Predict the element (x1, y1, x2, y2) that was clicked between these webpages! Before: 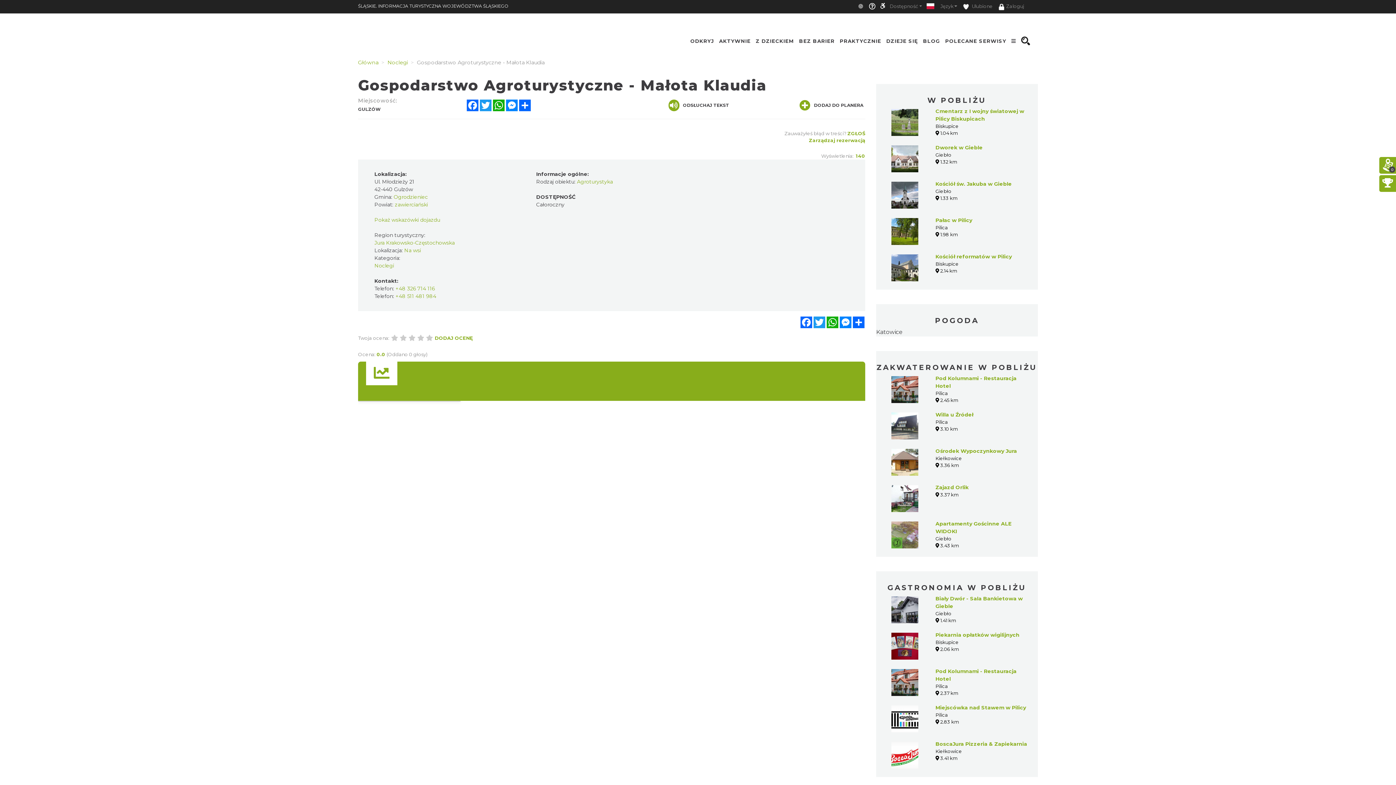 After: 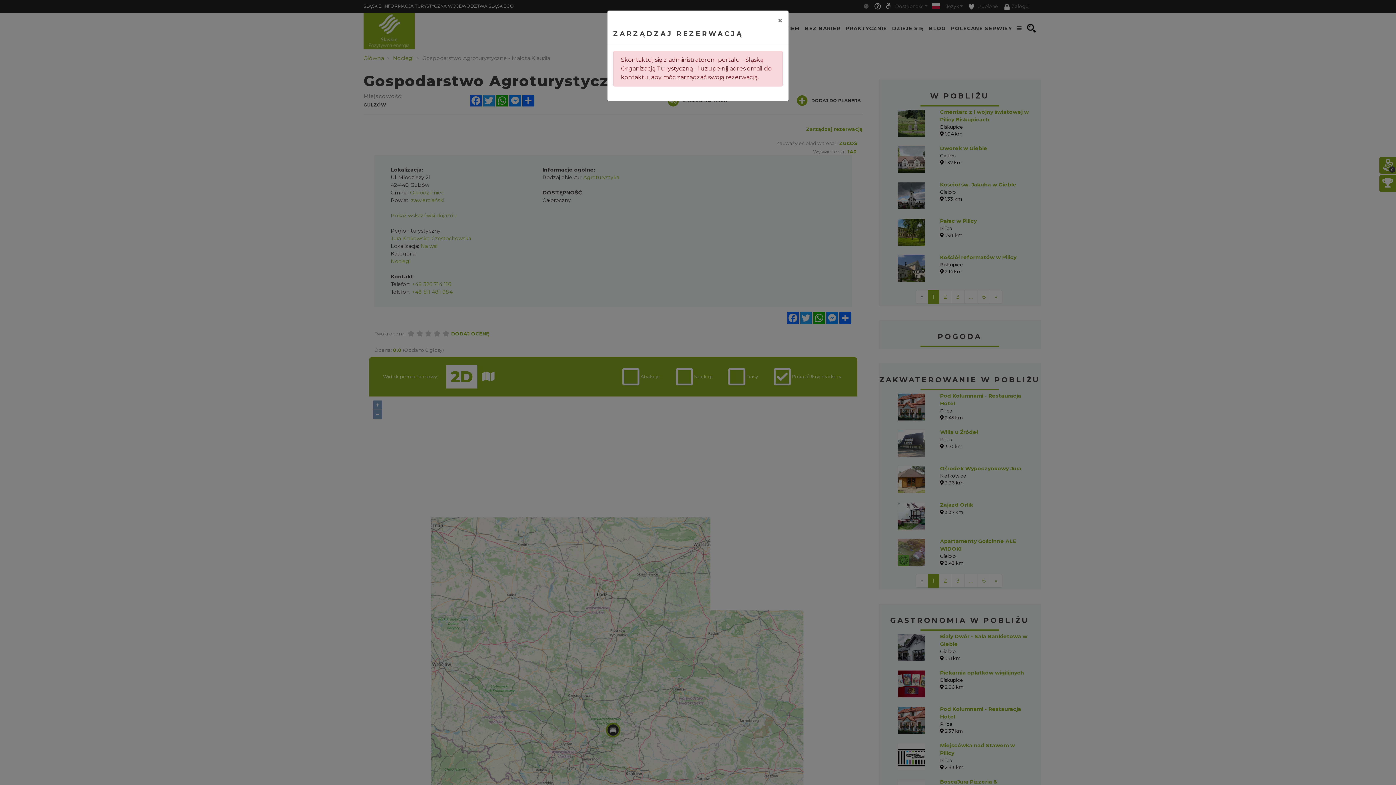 Action: bbox: (809, 137, 865, 143) label: Zarządzaj rezerwacją